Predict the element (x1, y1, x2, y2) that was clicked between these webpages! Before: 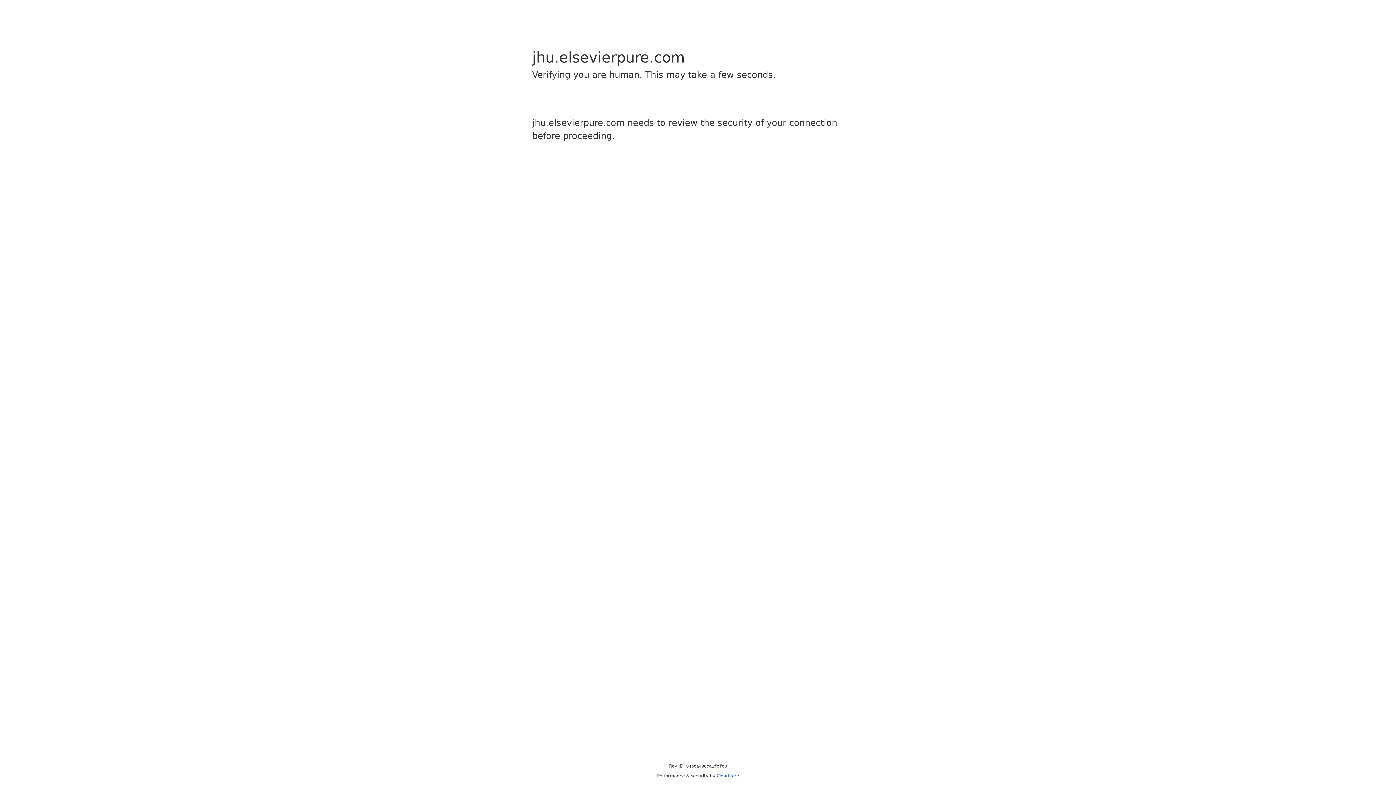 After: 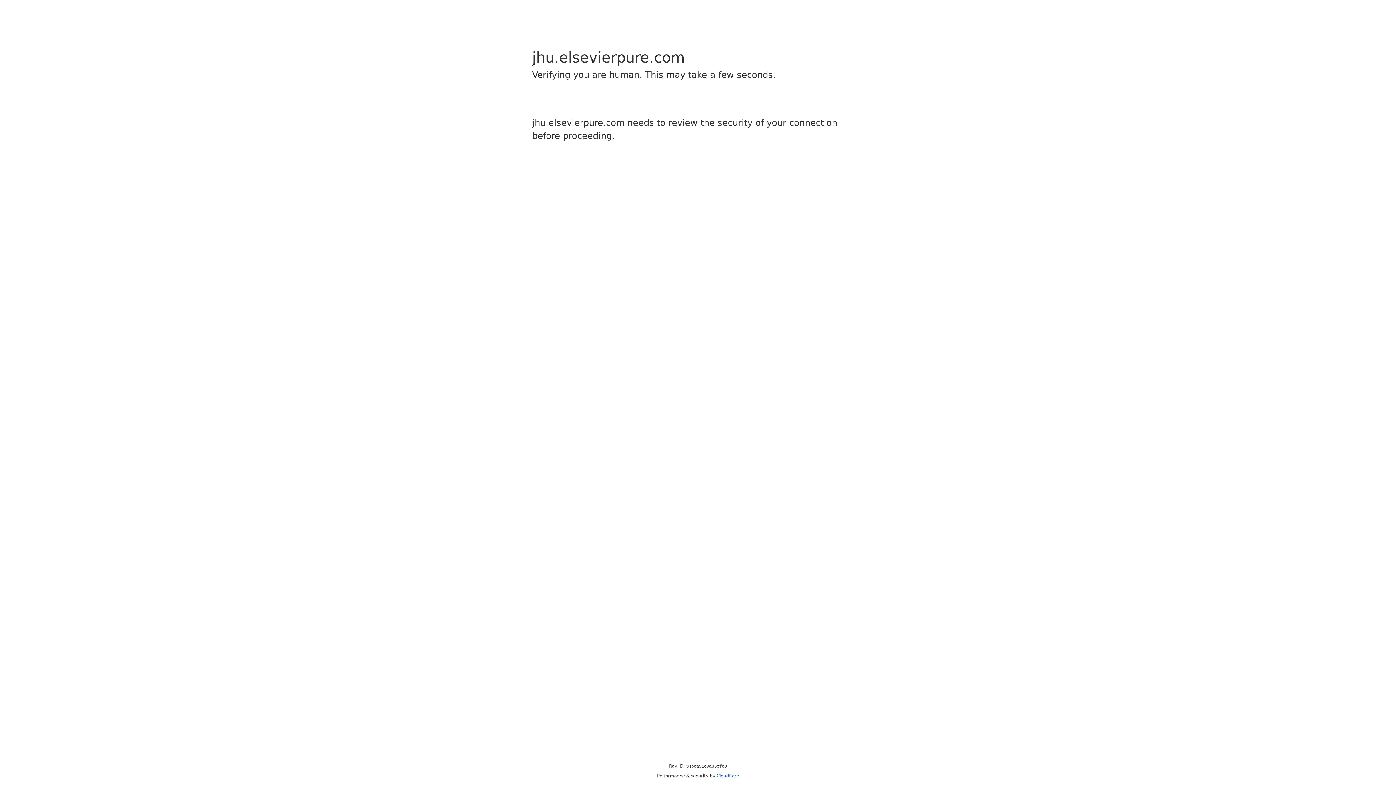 Action: bbox: (716, 773, 739, 778) label: Cloudflare